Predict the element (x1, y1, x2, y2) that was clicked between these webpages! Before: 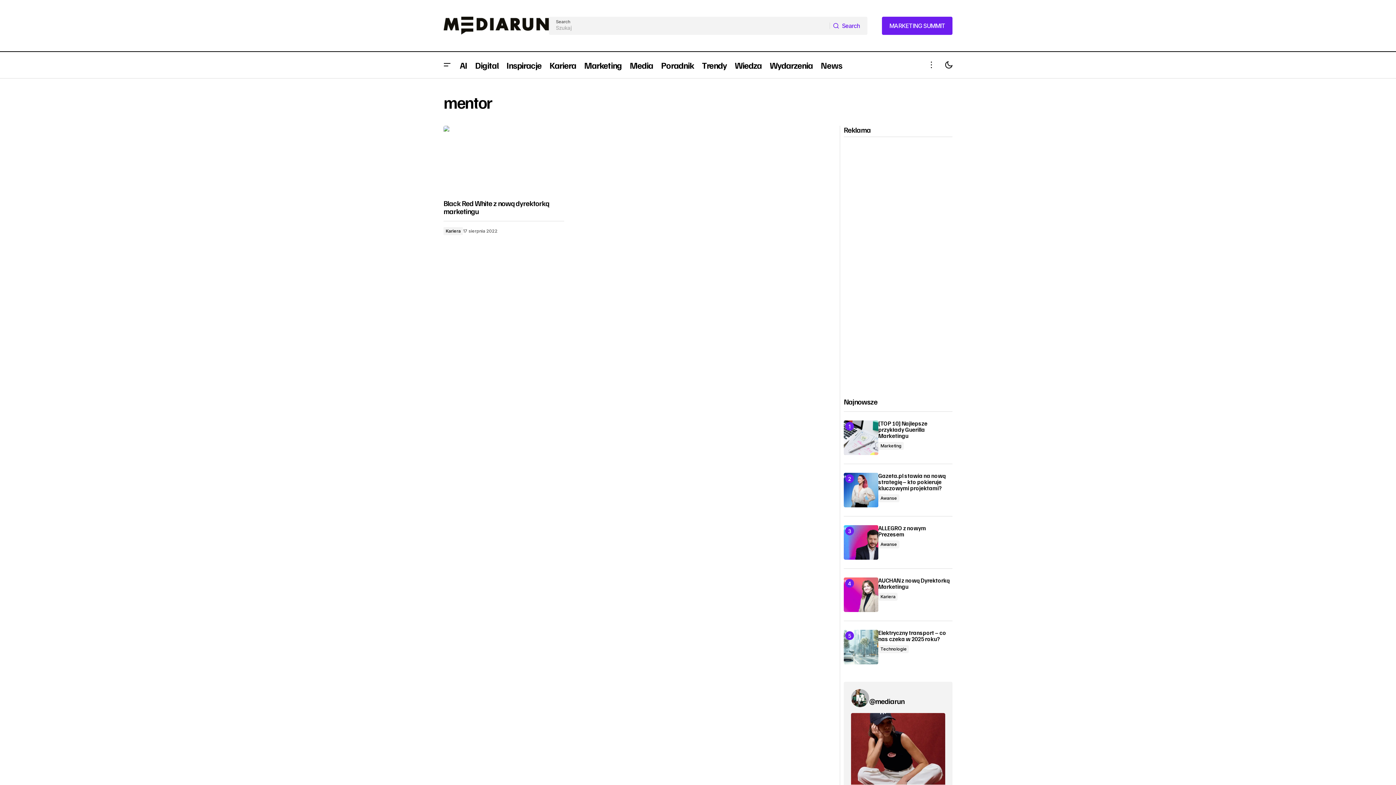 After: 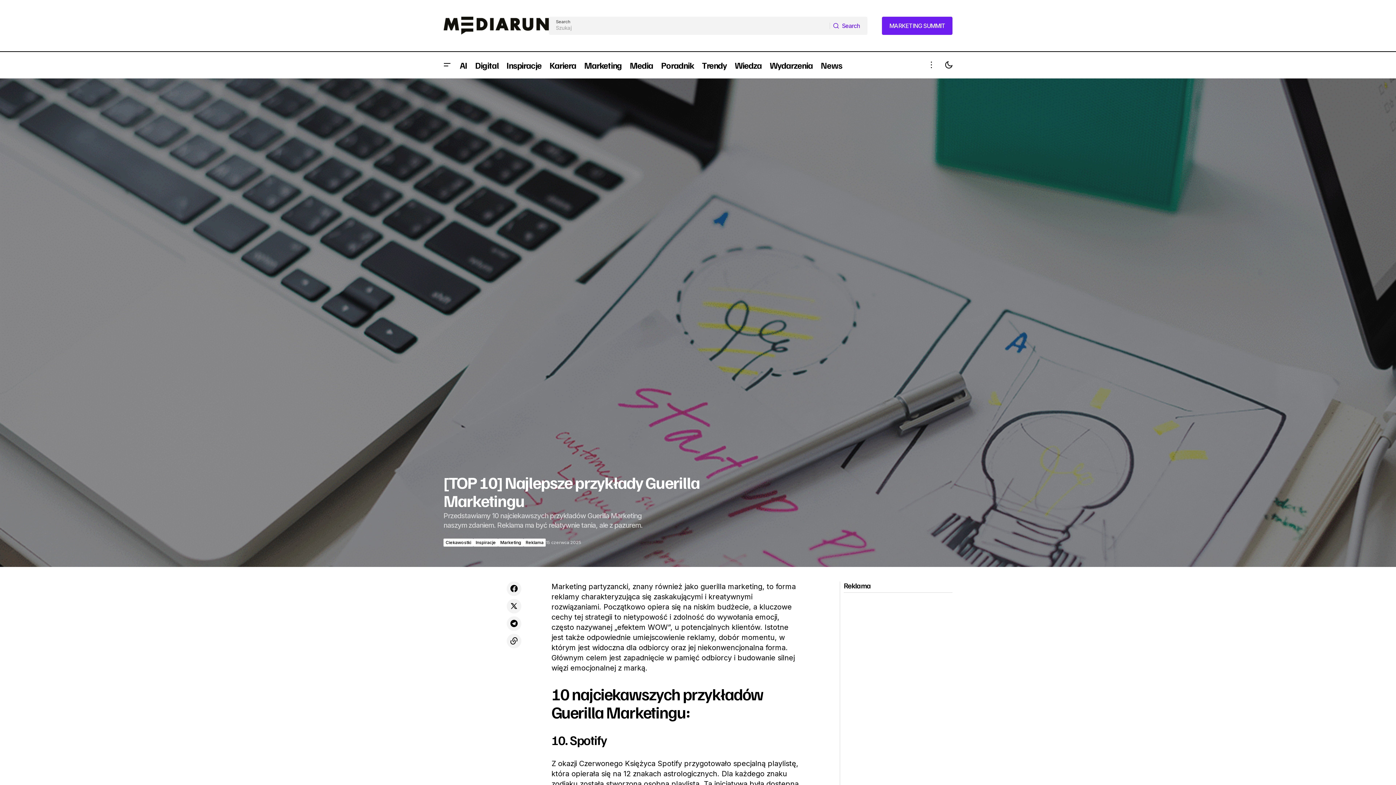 Action: bbox: (878, 420, 952, 439) label: [TOP 10] Najlepsze przykłady Guerilla Marketingu